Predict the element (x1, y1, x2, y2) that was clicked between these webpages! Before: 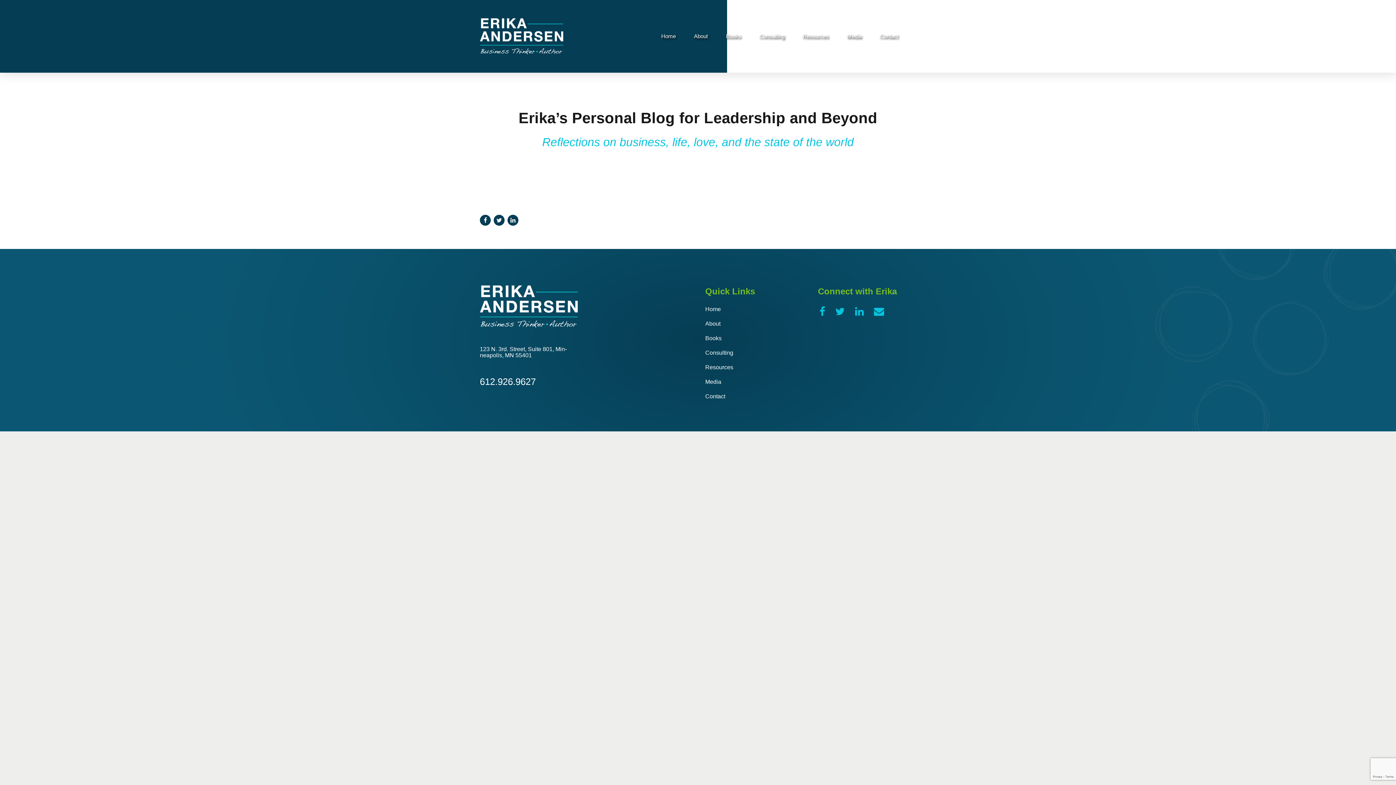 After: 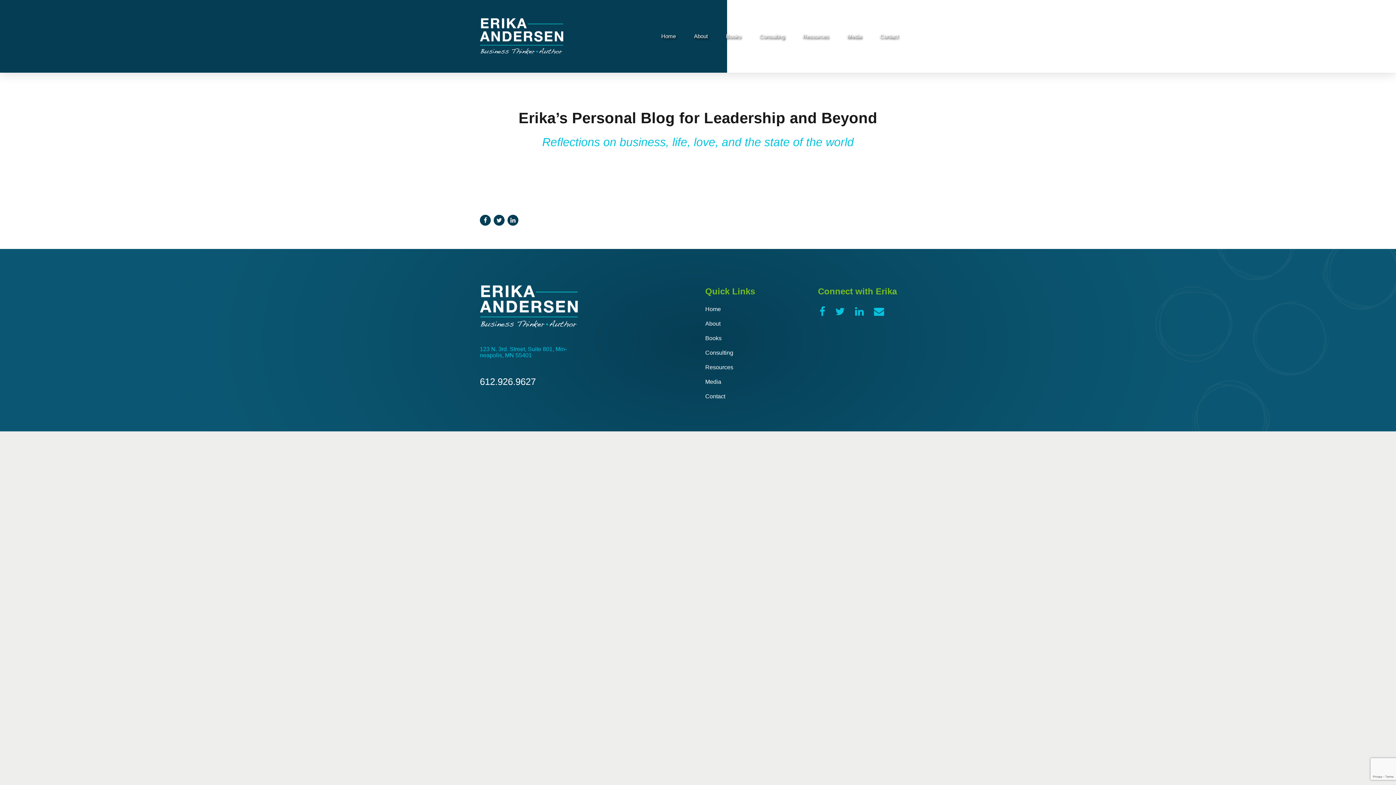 Action: label: 123 N. 3rd. Street, Suite 801, Min­neapo­lis, MN 55401 bbox: (480, 346, 574, 358)